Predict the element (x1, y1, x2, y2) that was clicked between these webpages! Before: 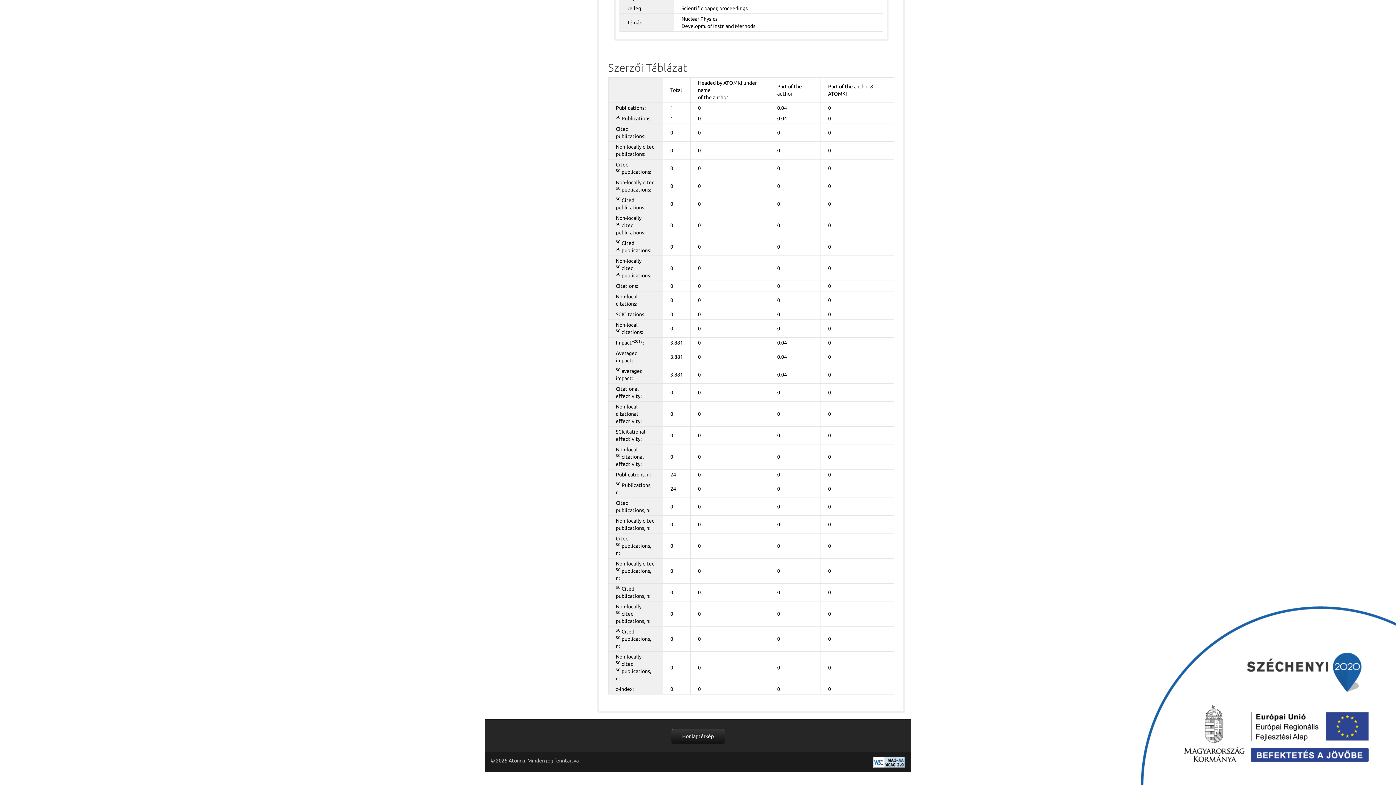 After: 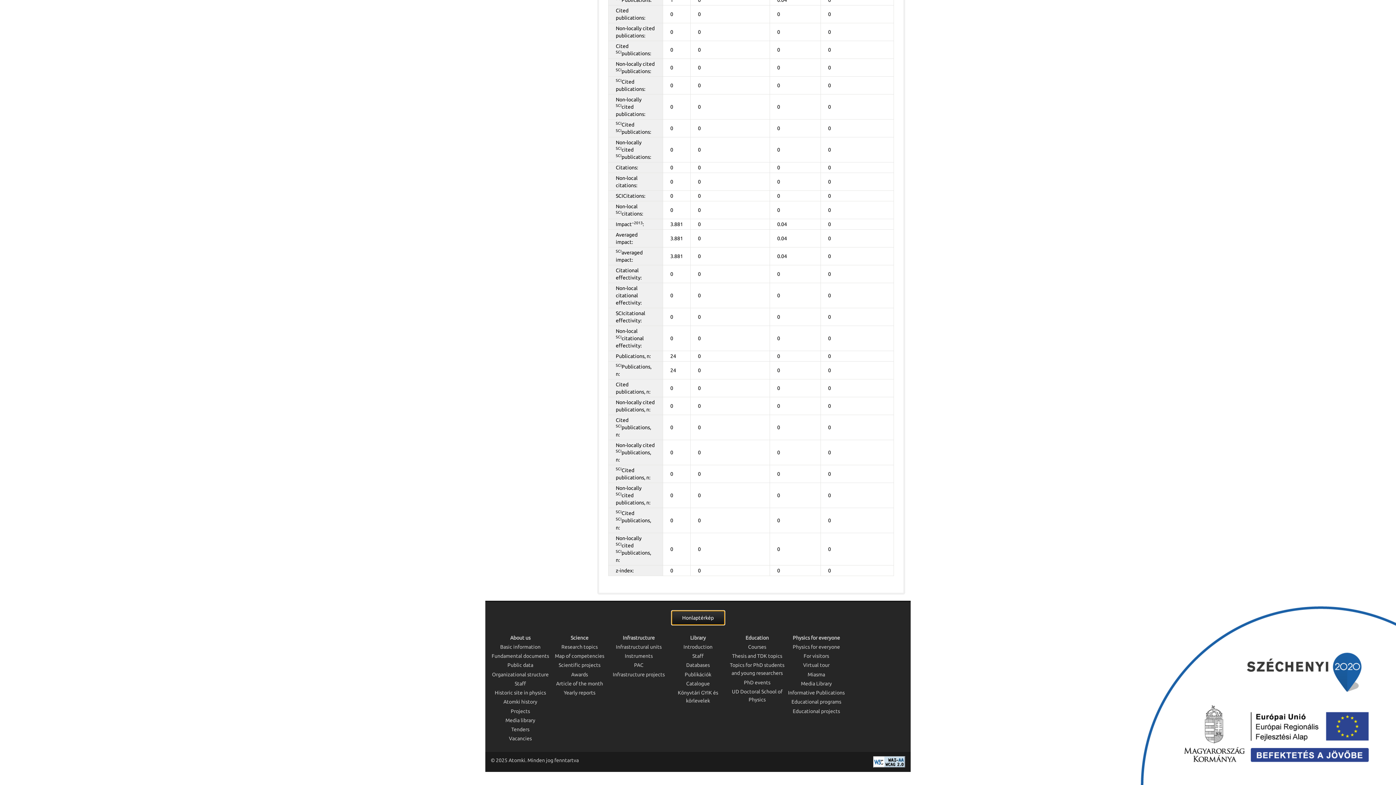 Action: label: Honlaptérkép bbox: (671, 729, 724, 743)